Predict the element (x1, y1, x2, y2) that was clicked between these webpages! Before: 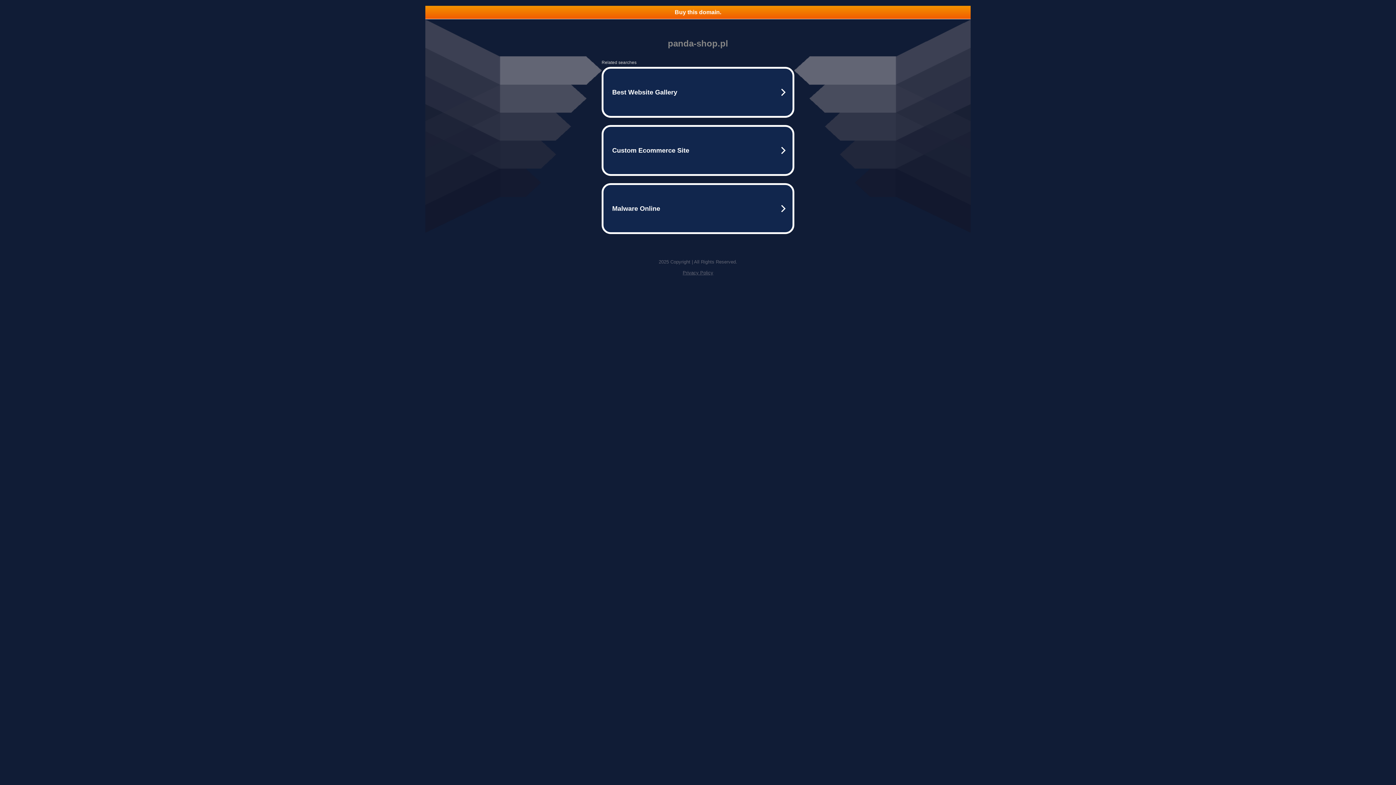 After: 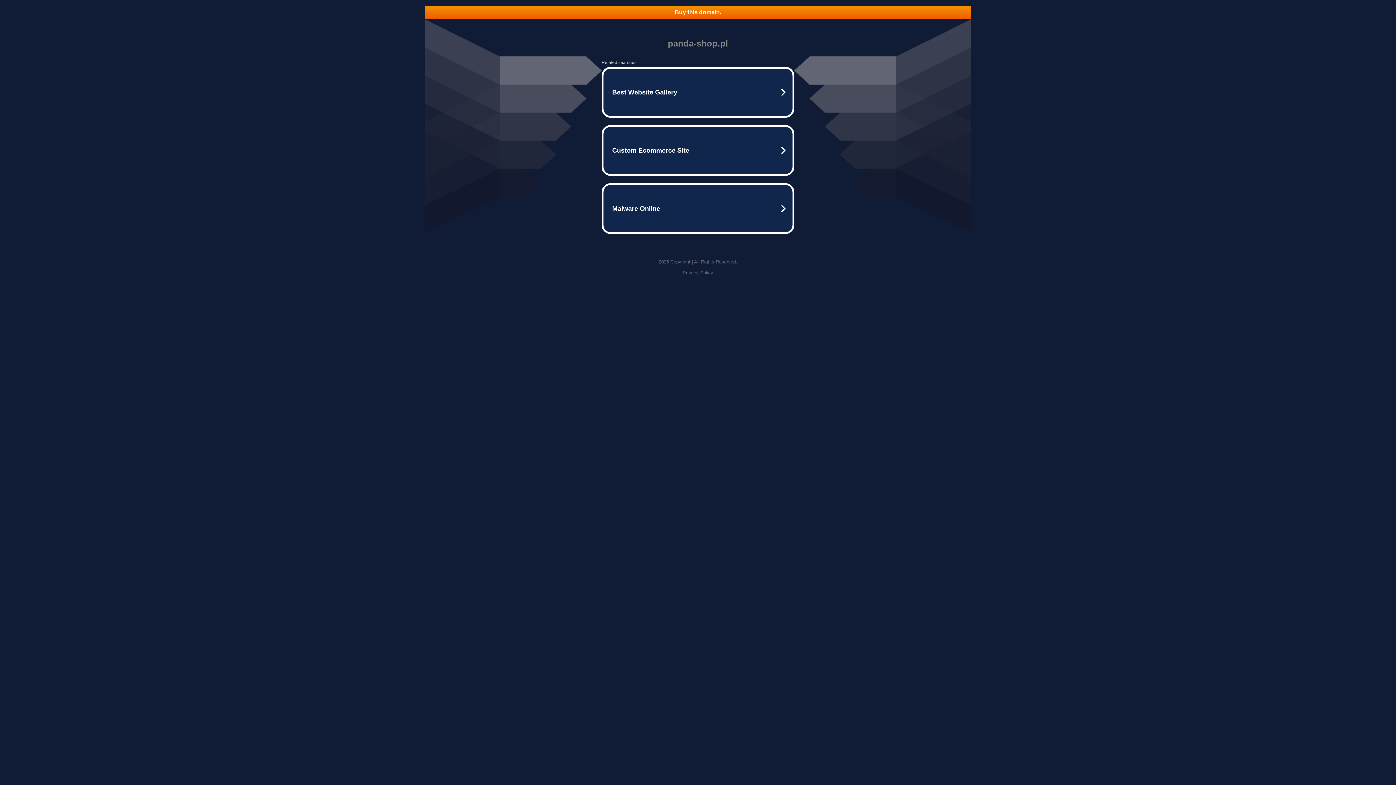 Action: label: Privacy Policy bbox: (682, 270, 713, 275)